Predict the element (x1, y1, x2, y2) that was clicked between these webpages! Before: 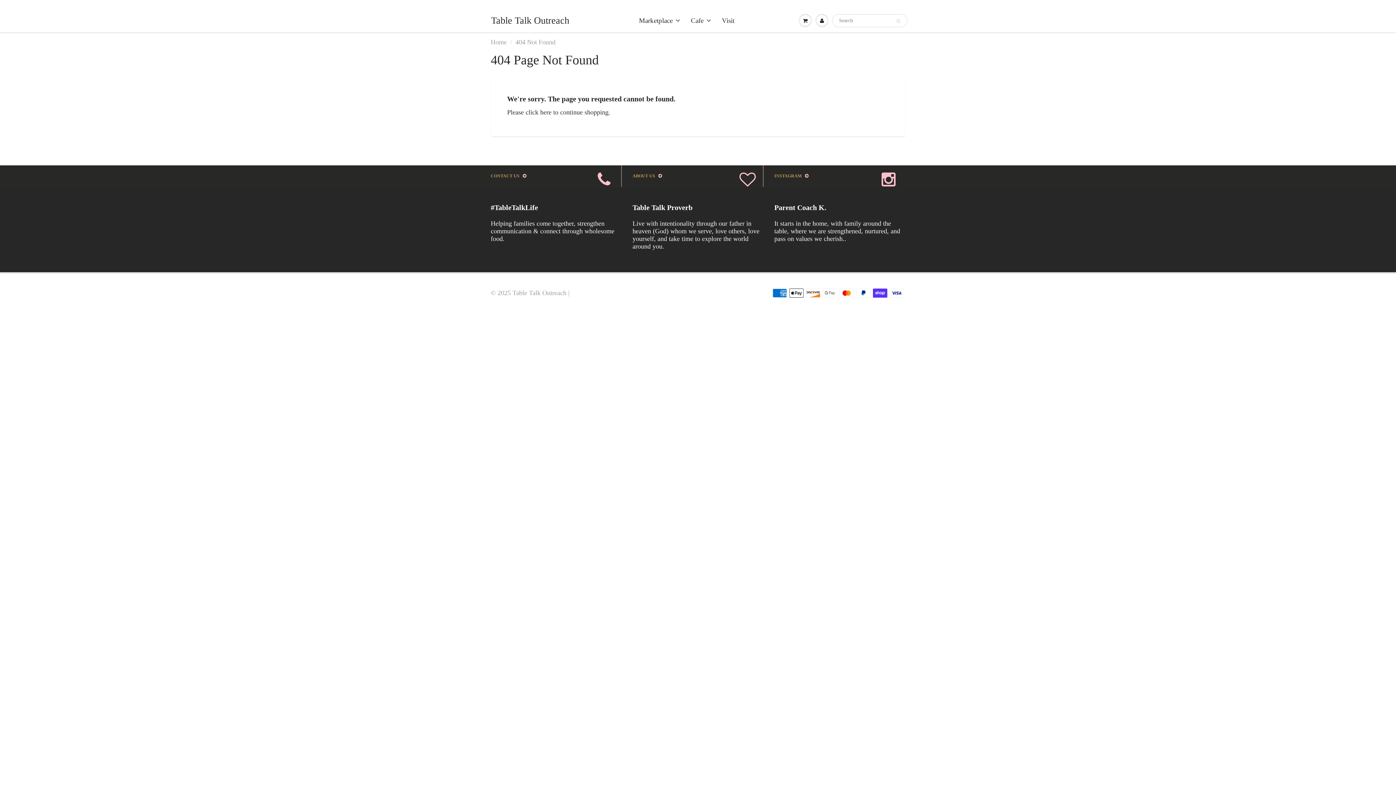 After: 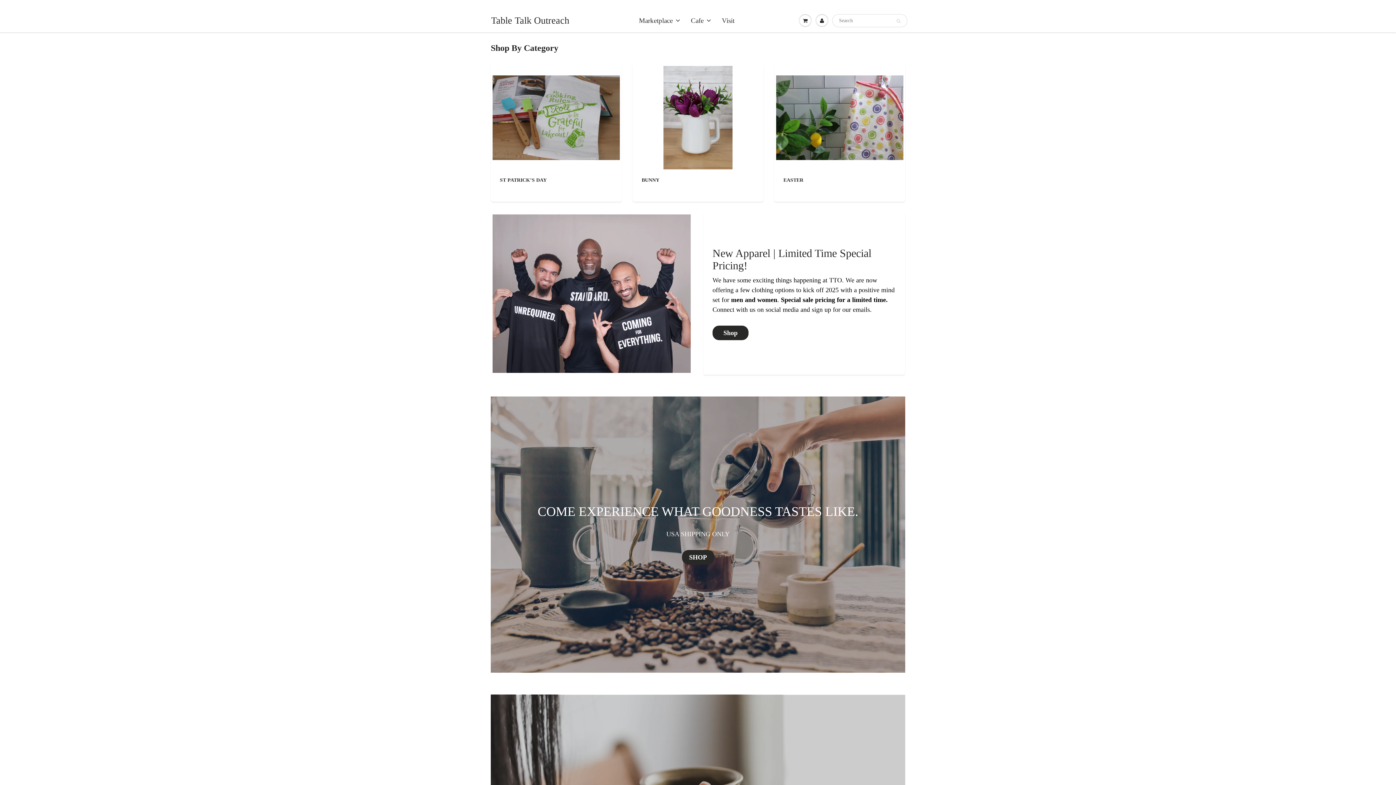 Action: label: Cafe bbox: (685, 9, 716, 32)